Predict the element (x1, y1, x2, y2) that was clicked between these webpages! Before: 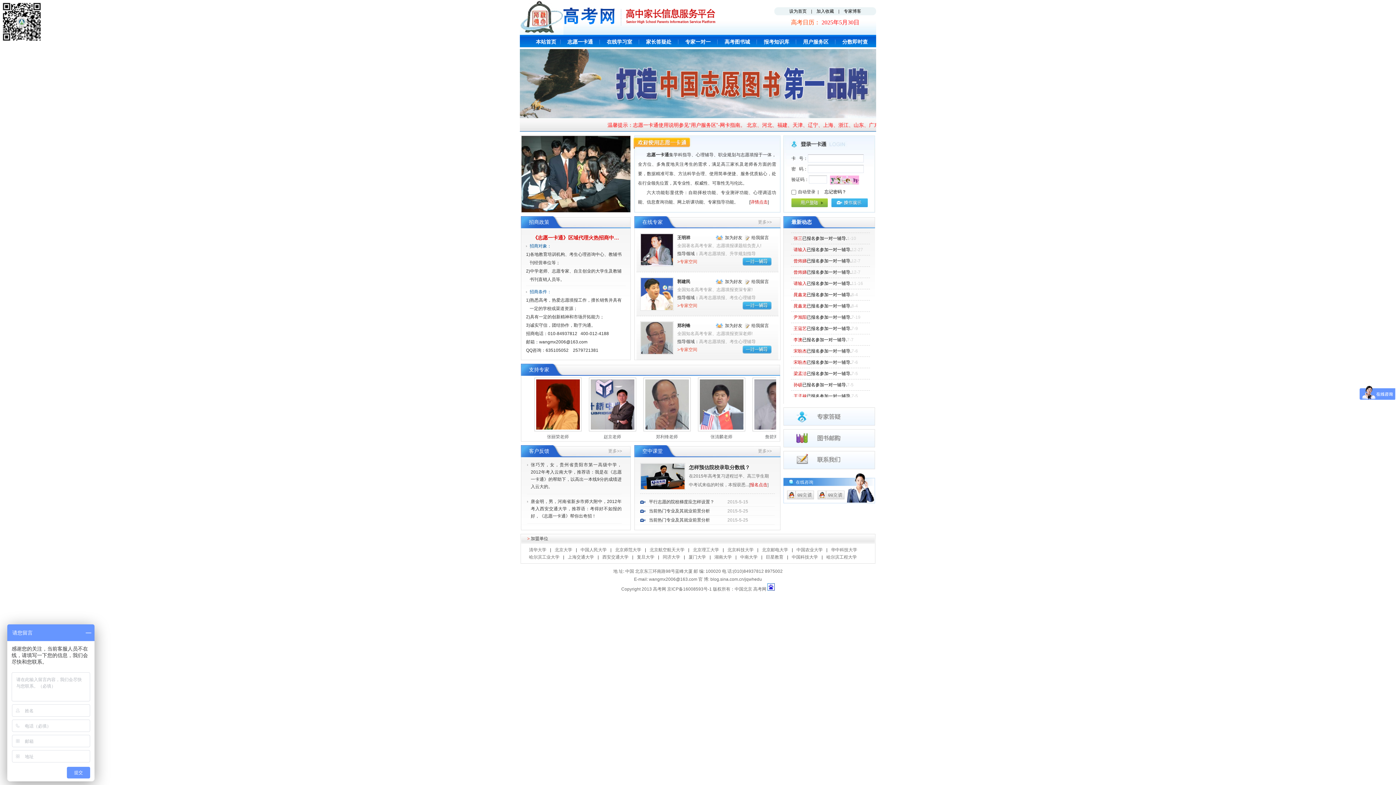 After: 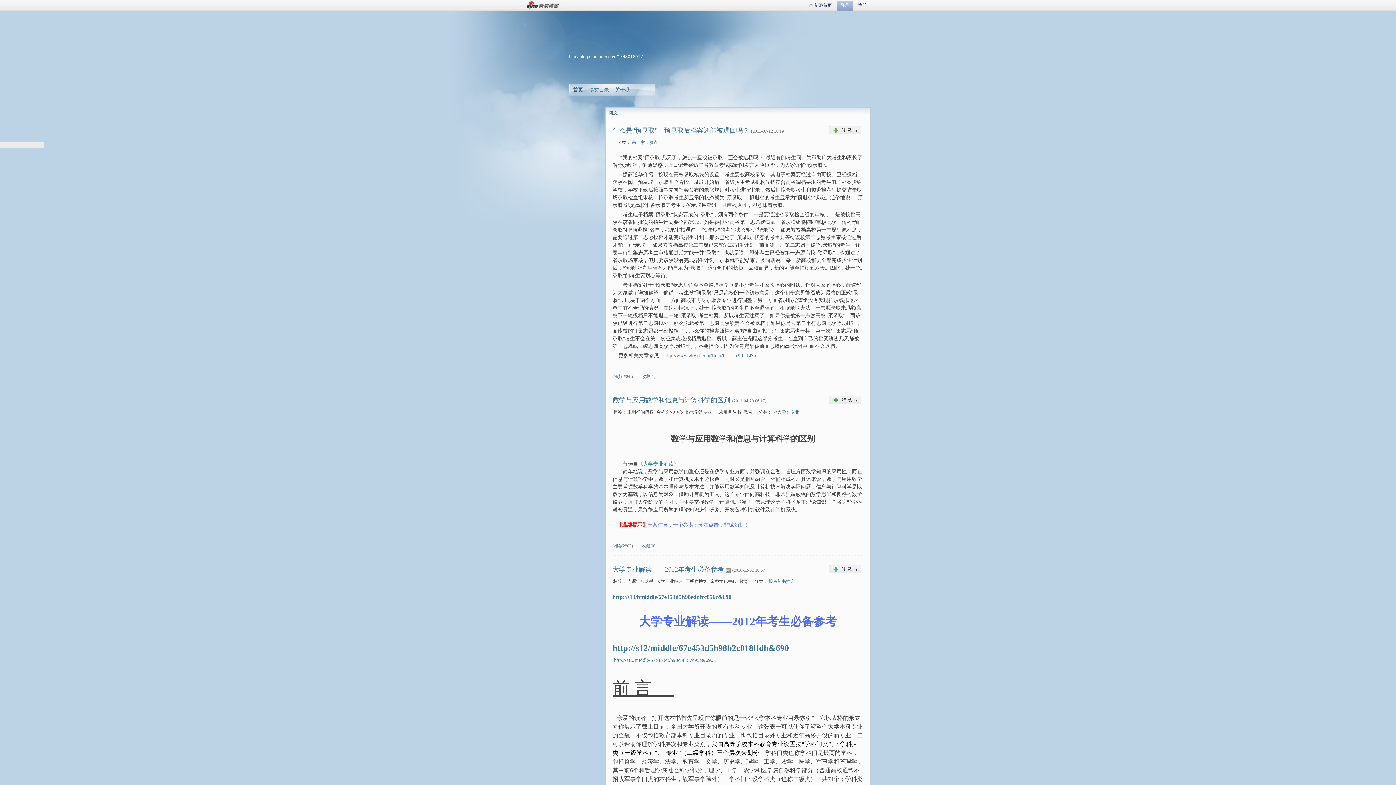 Action: label: 专家博客 bbox: (844, 8, 861, 13)